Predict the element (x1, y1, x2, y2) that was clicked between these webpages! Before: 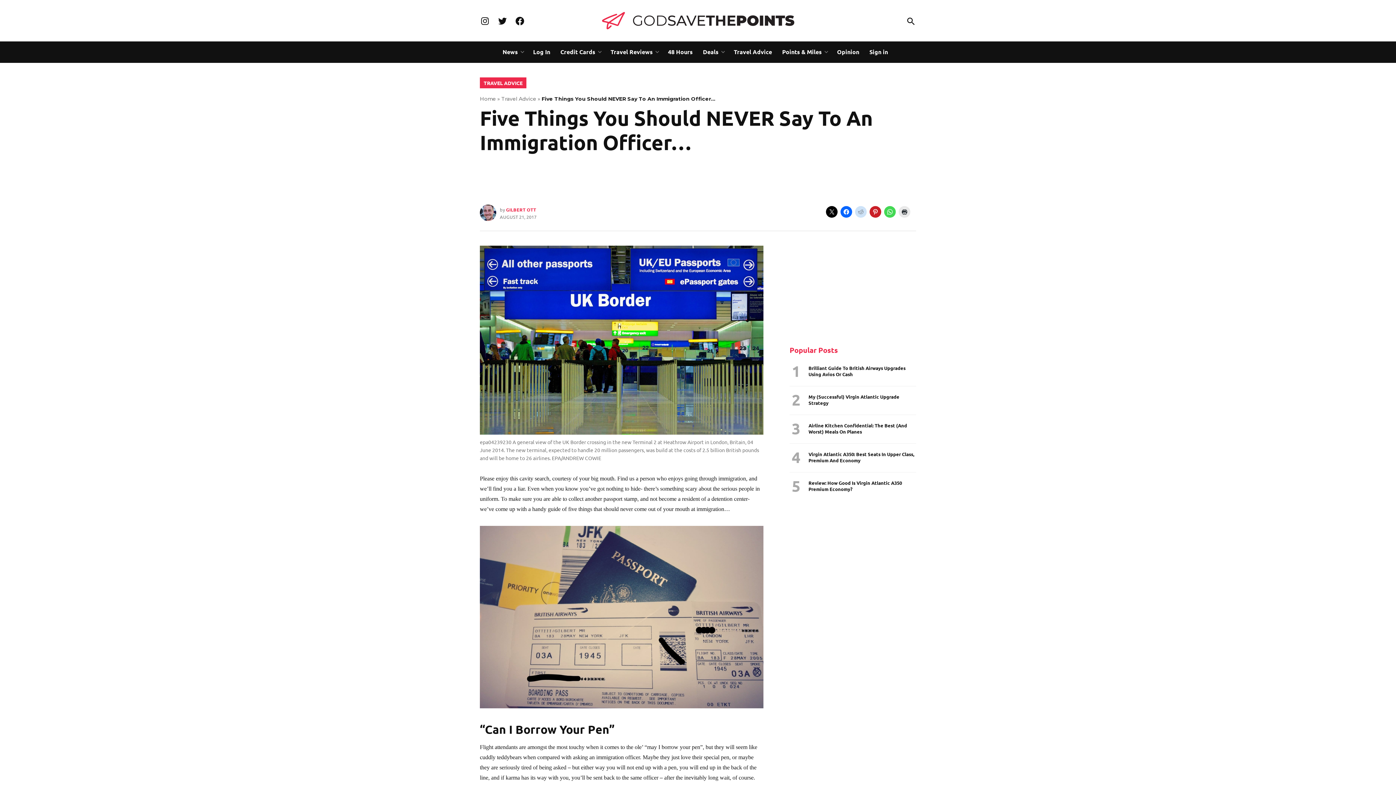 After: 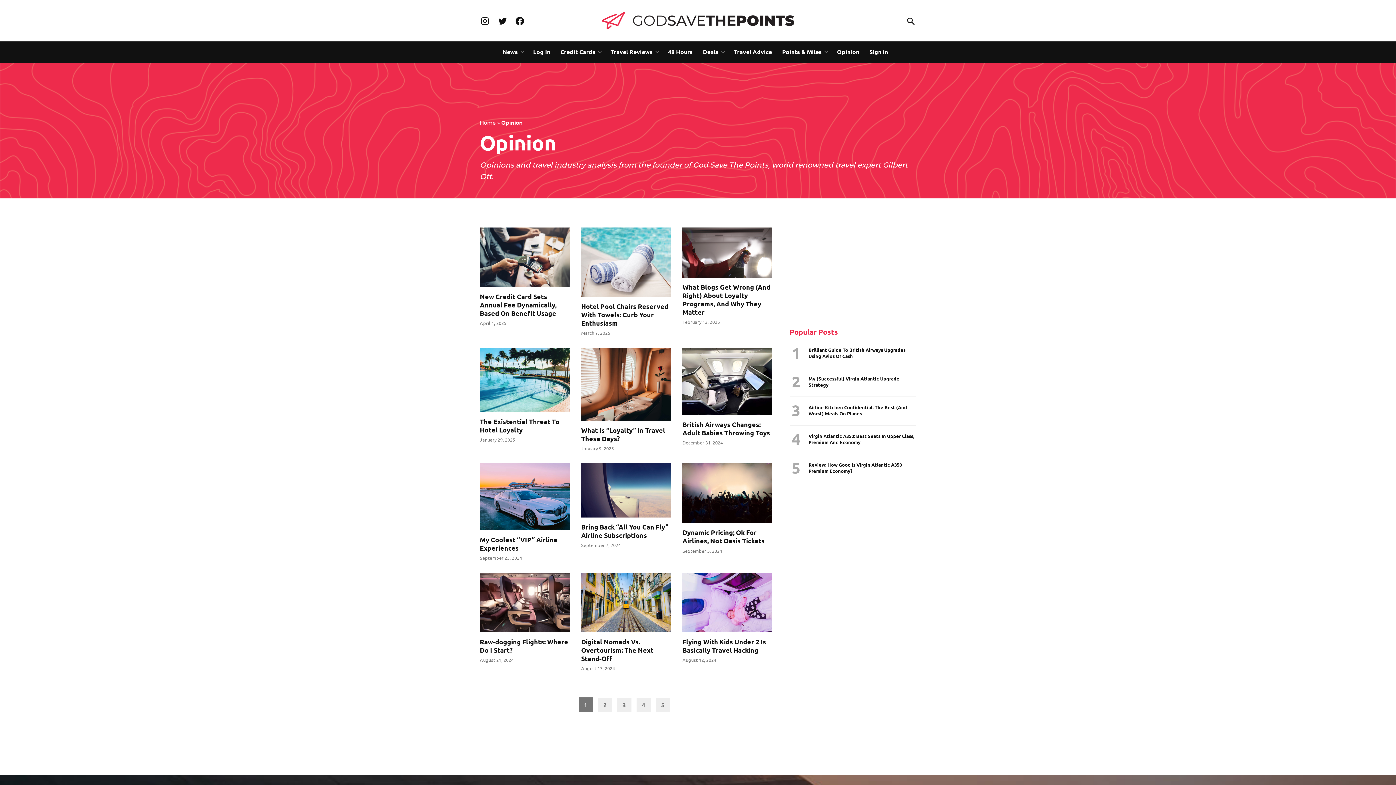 Action: bbox: (833, 46, 863, 57) label: Opinion